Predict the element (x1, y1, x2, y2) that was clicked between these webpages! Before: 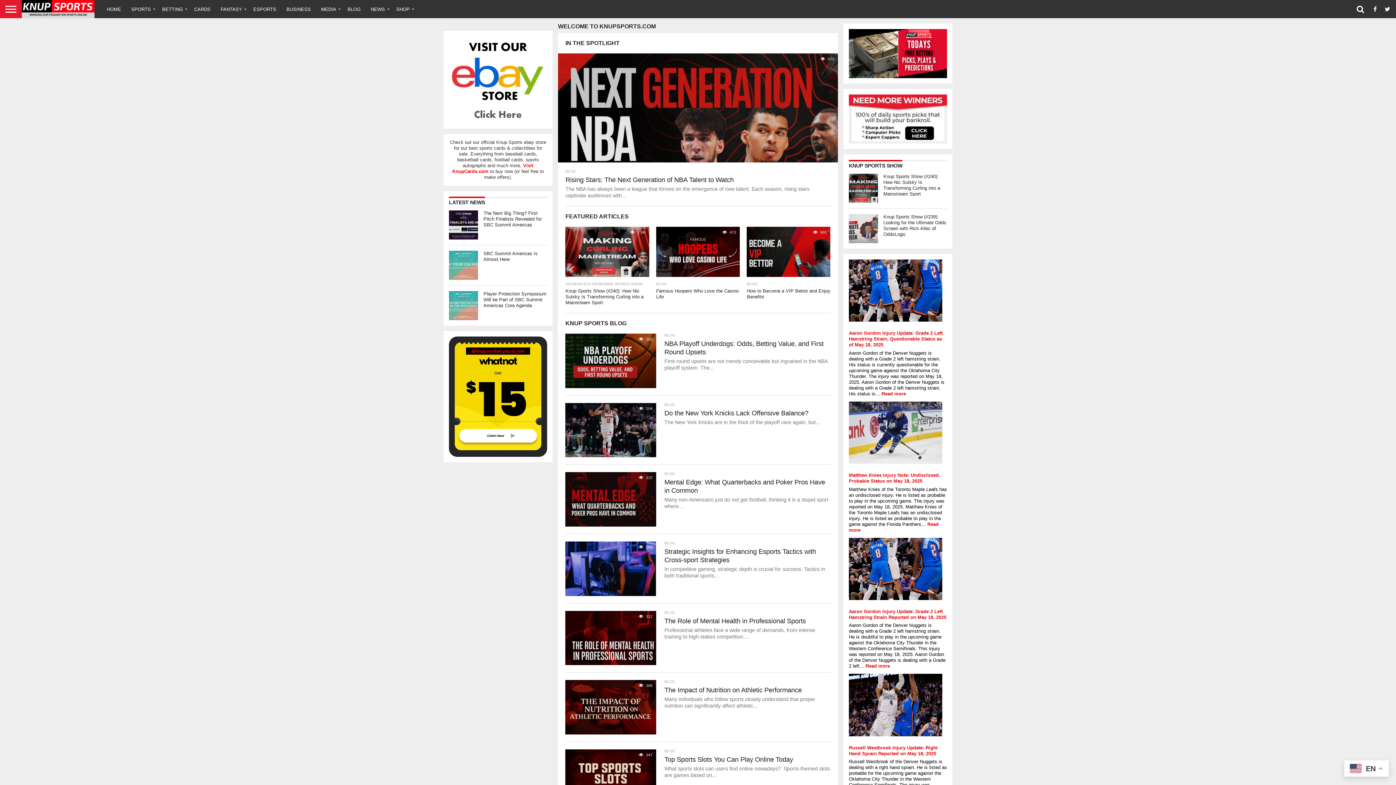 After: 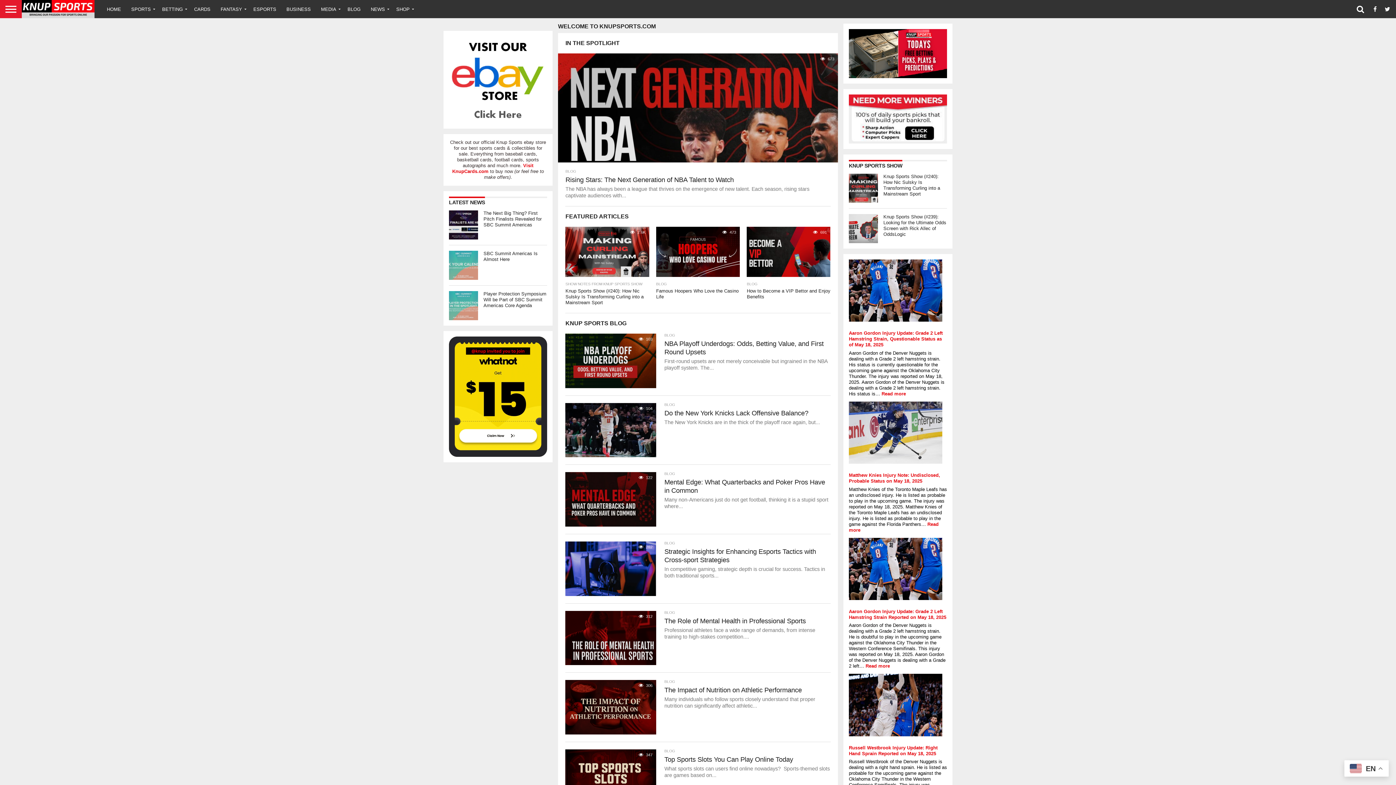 Action: bbox: (101, 0, 126, 18) label: HOME